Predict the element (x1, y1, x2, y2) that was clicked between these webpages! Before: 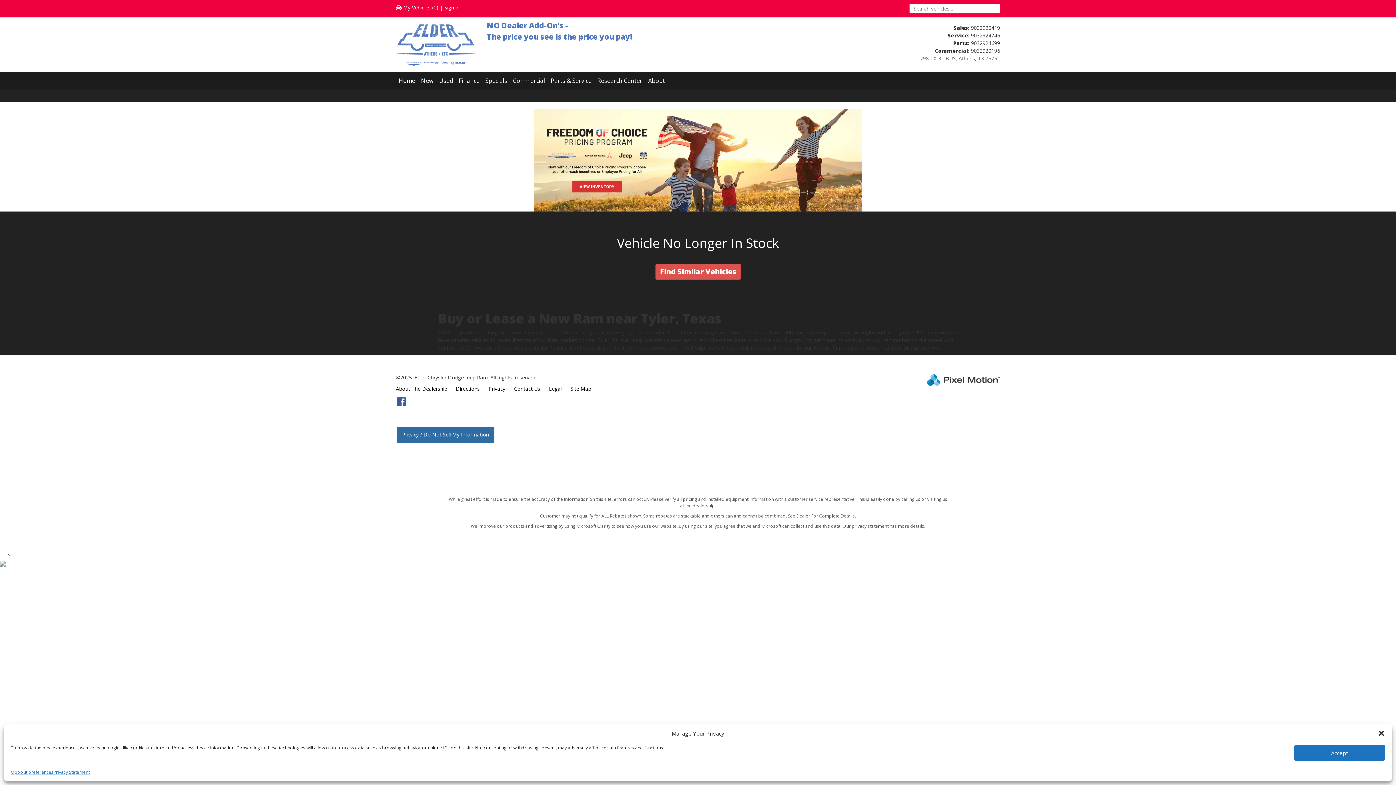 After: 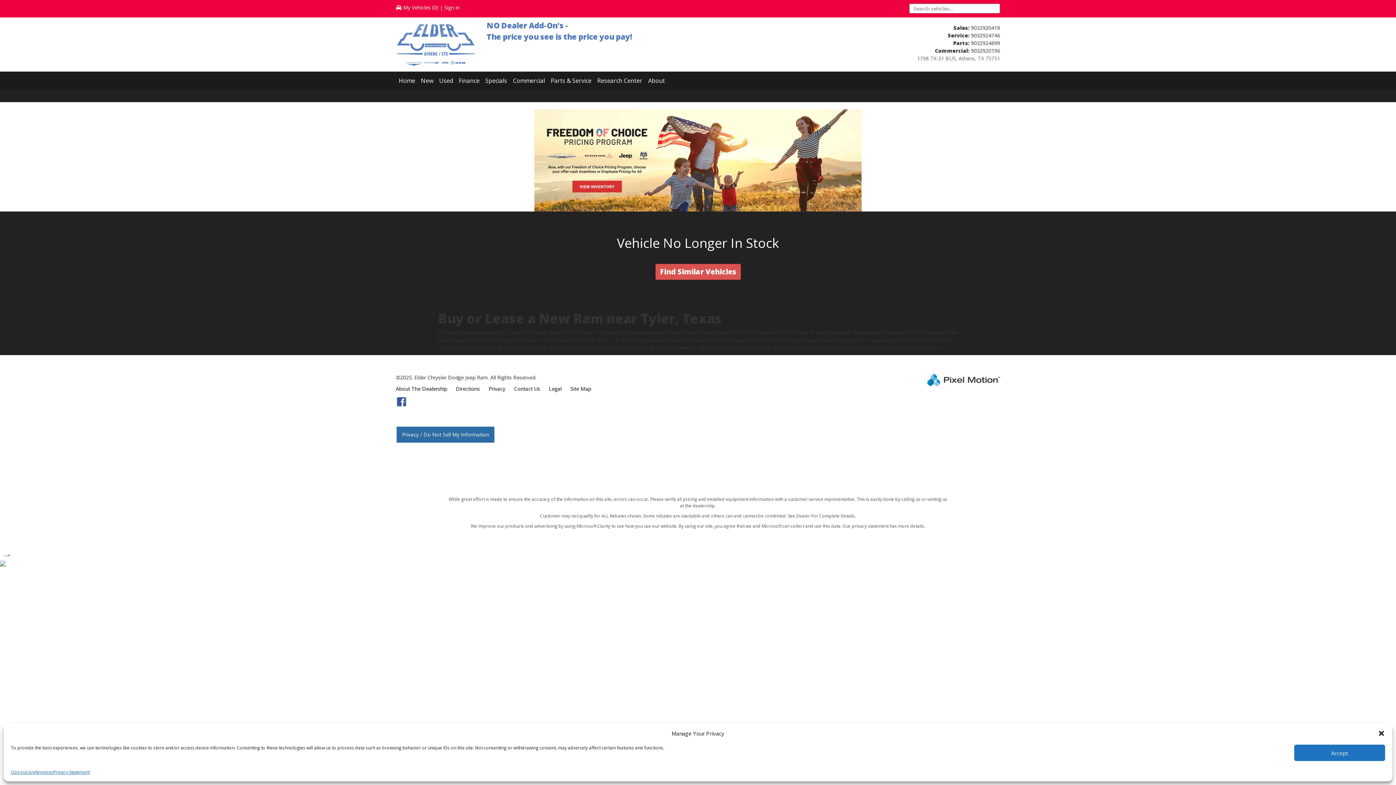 Action: label: 9032920196 bbox: (971, 47, 1000, 54)